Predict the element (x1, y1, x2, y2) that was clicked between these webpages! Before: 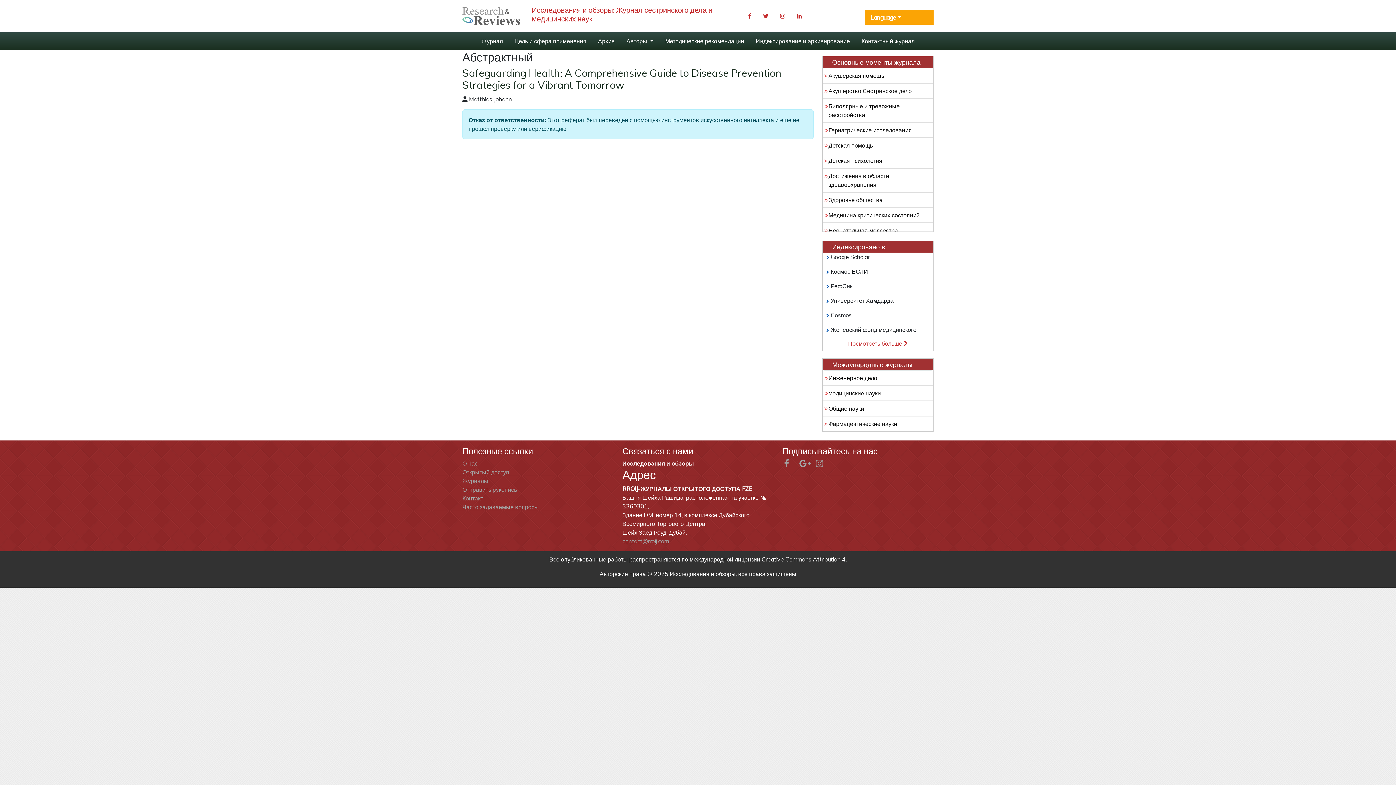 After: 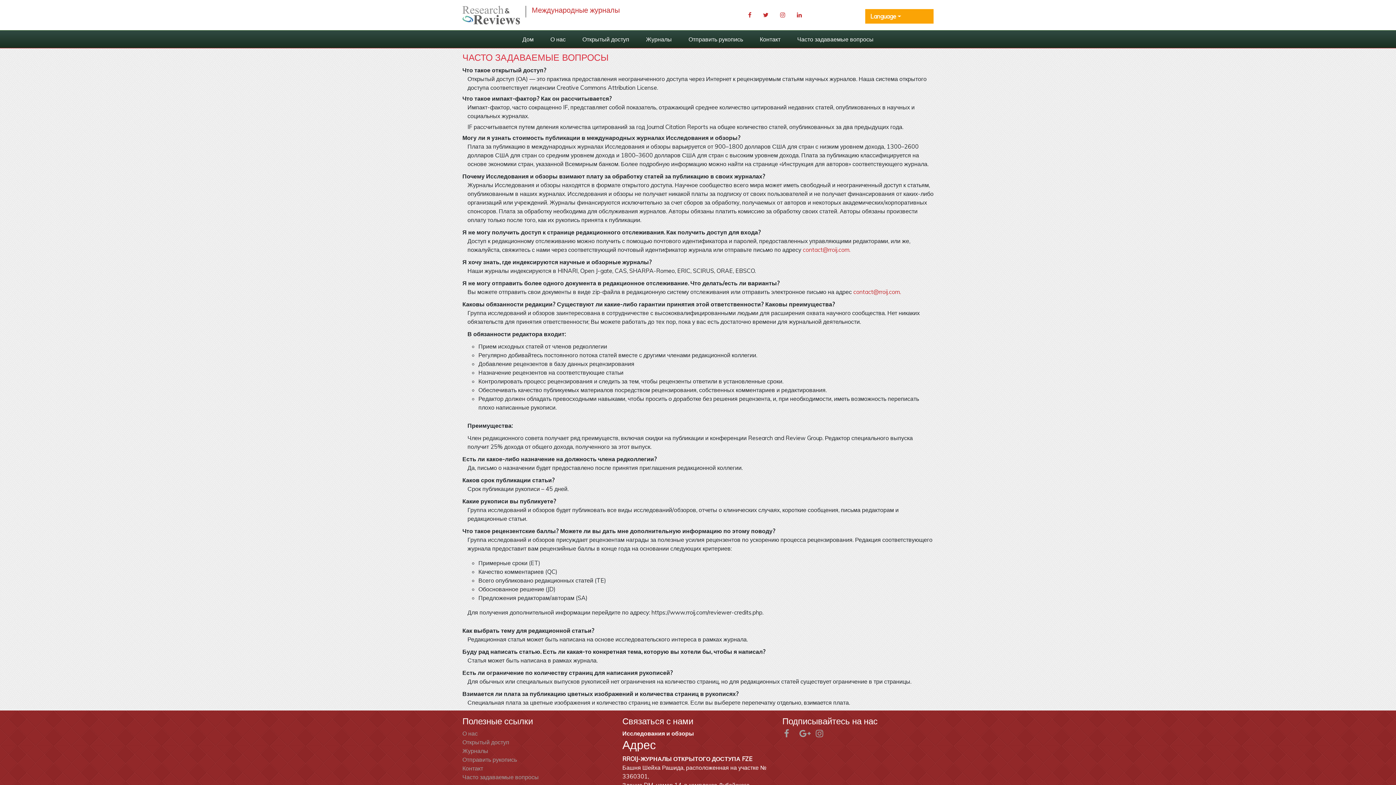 Action: label: Часто задаваемые вопросы bbox: (462, 503, 538, 510)